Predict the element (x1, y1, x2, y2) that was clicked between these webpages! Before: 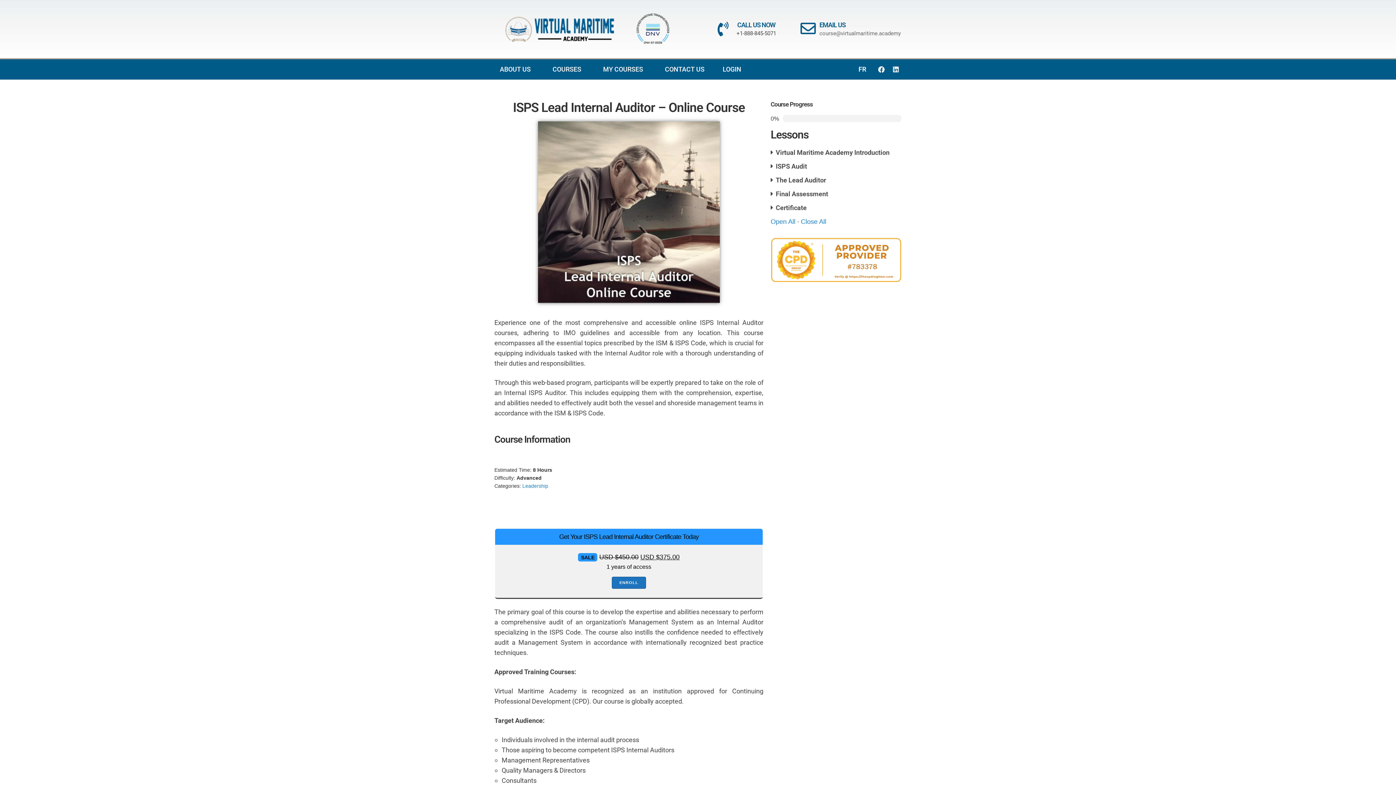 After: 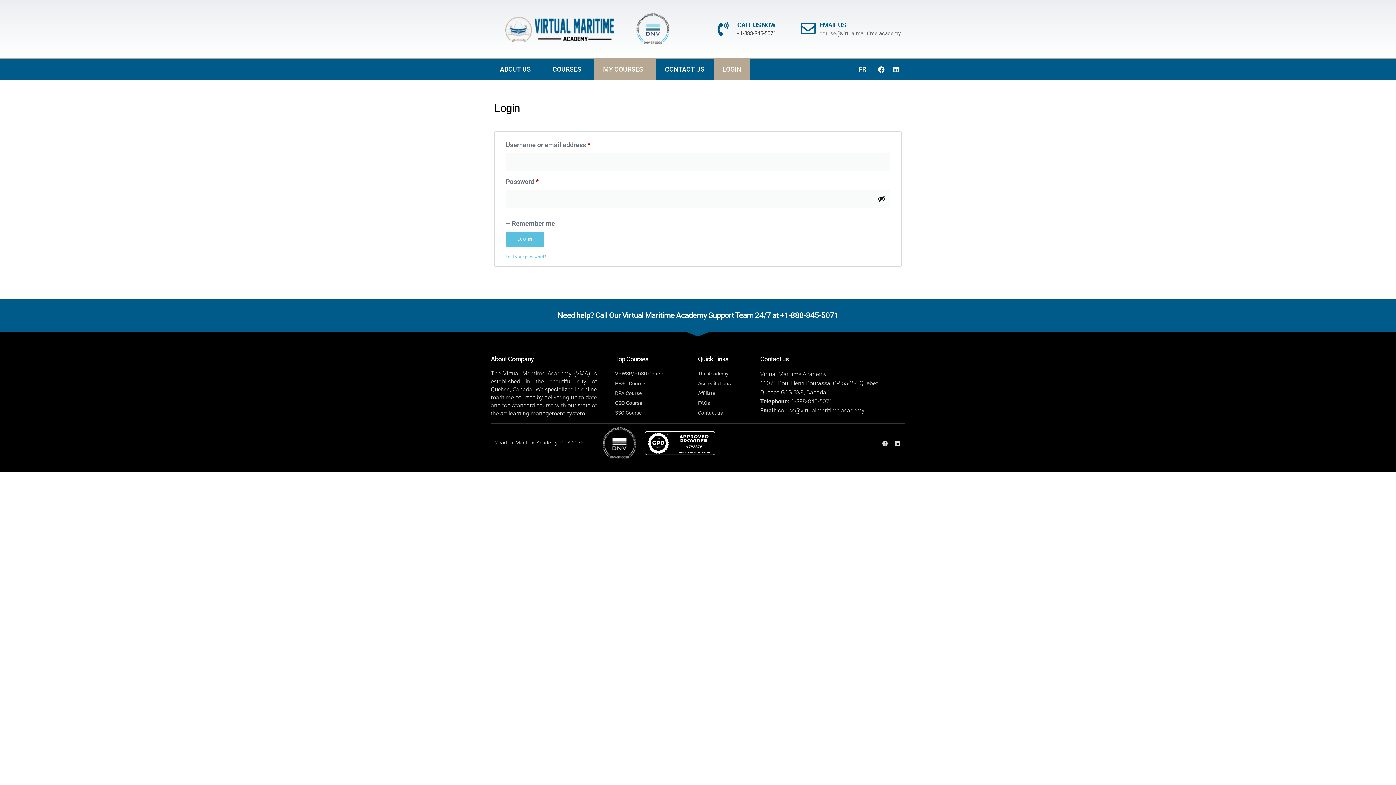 Action: bbox: (713, 59, 750, 79) label: LOGIN